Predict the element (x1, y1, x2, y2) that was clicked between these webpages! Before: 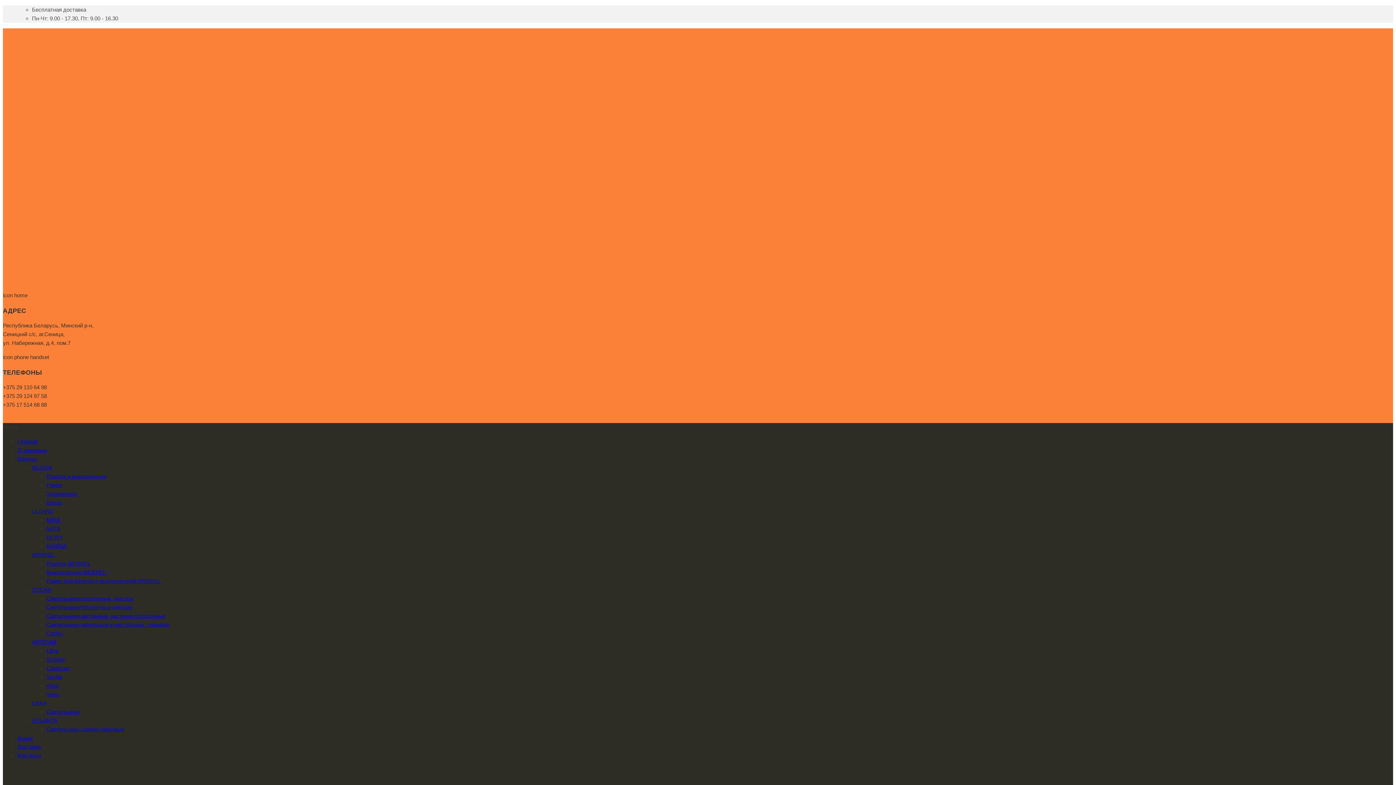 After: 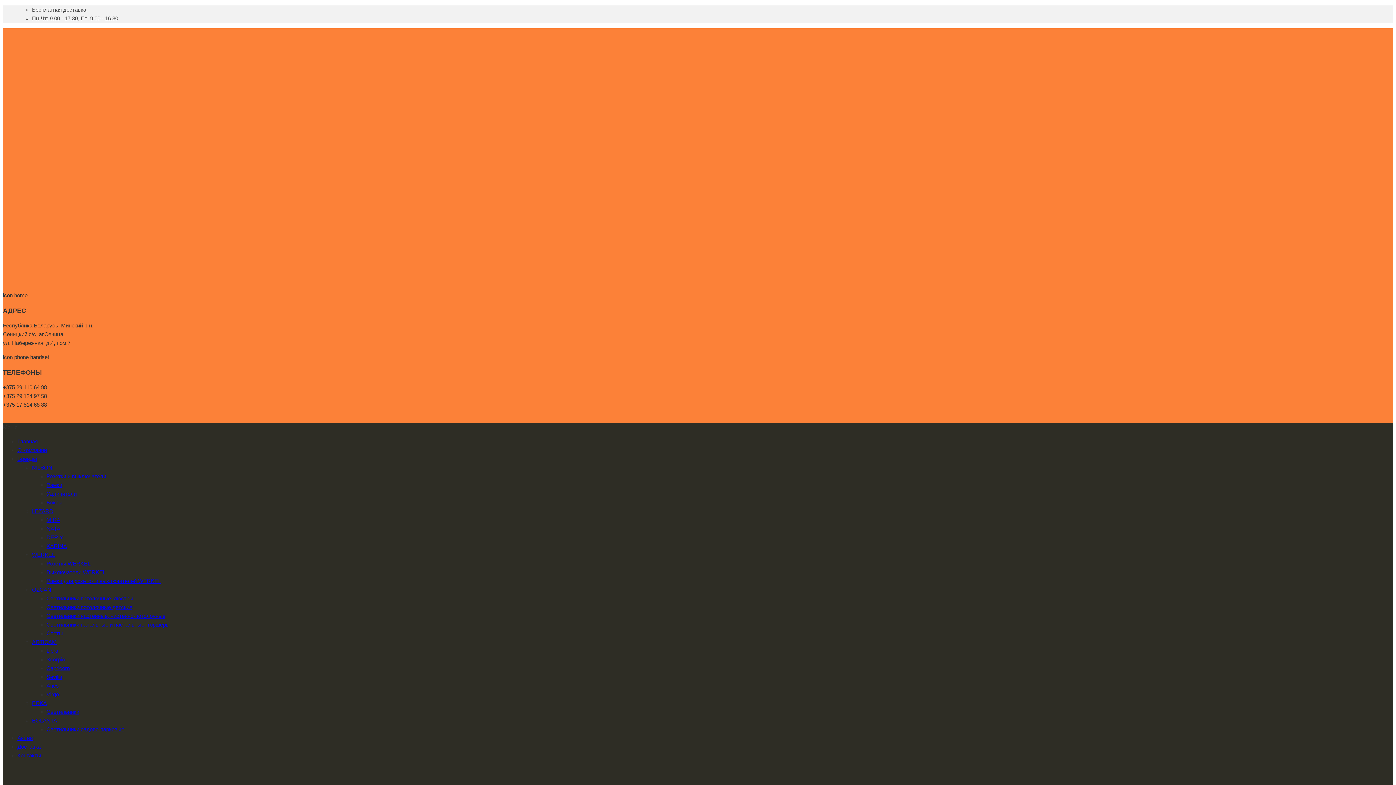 Action: bbox: (46, 648, 58, 654) label: Libra